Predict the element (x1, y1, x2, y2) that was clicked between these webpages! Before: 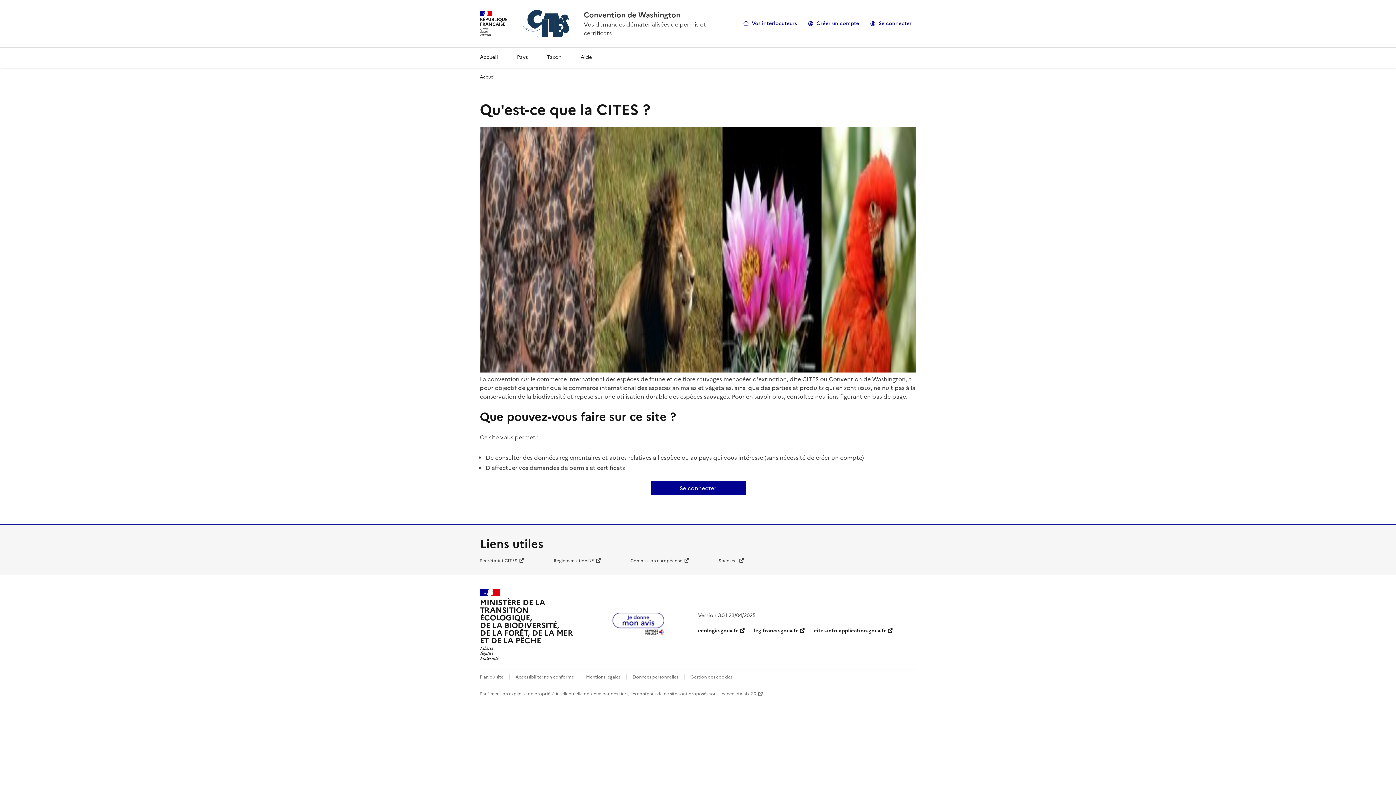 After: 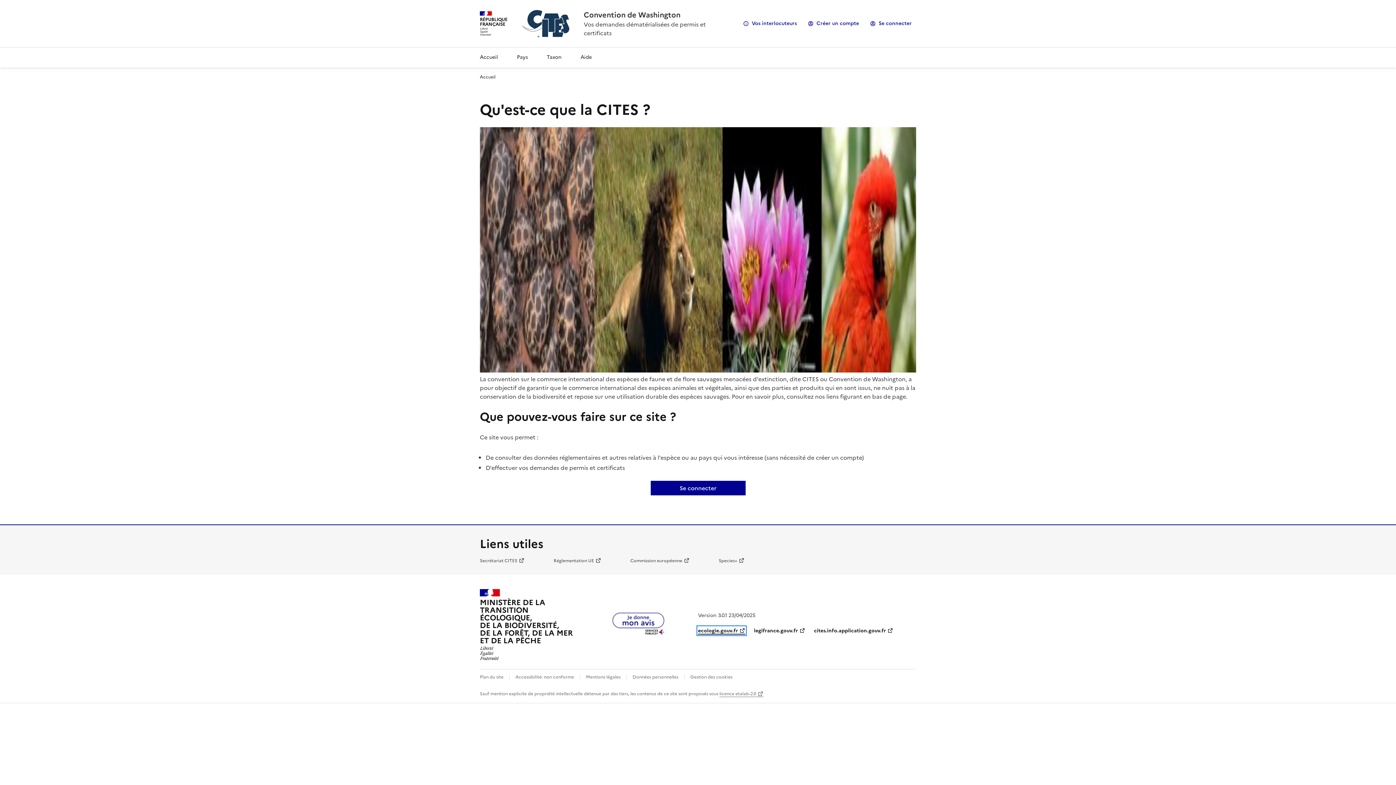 Action: label: ecologie.gouv.fr bbox: (698, 627, 745, 634)